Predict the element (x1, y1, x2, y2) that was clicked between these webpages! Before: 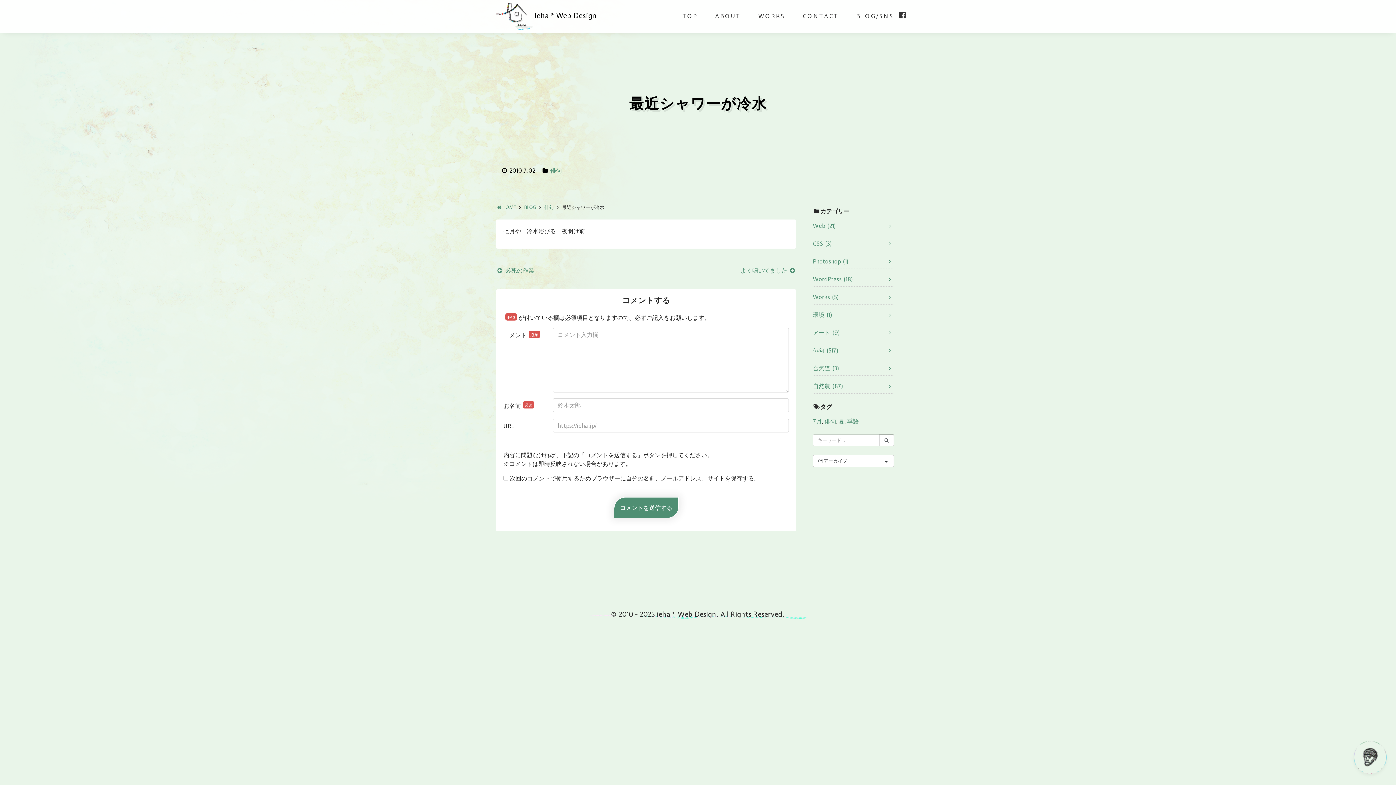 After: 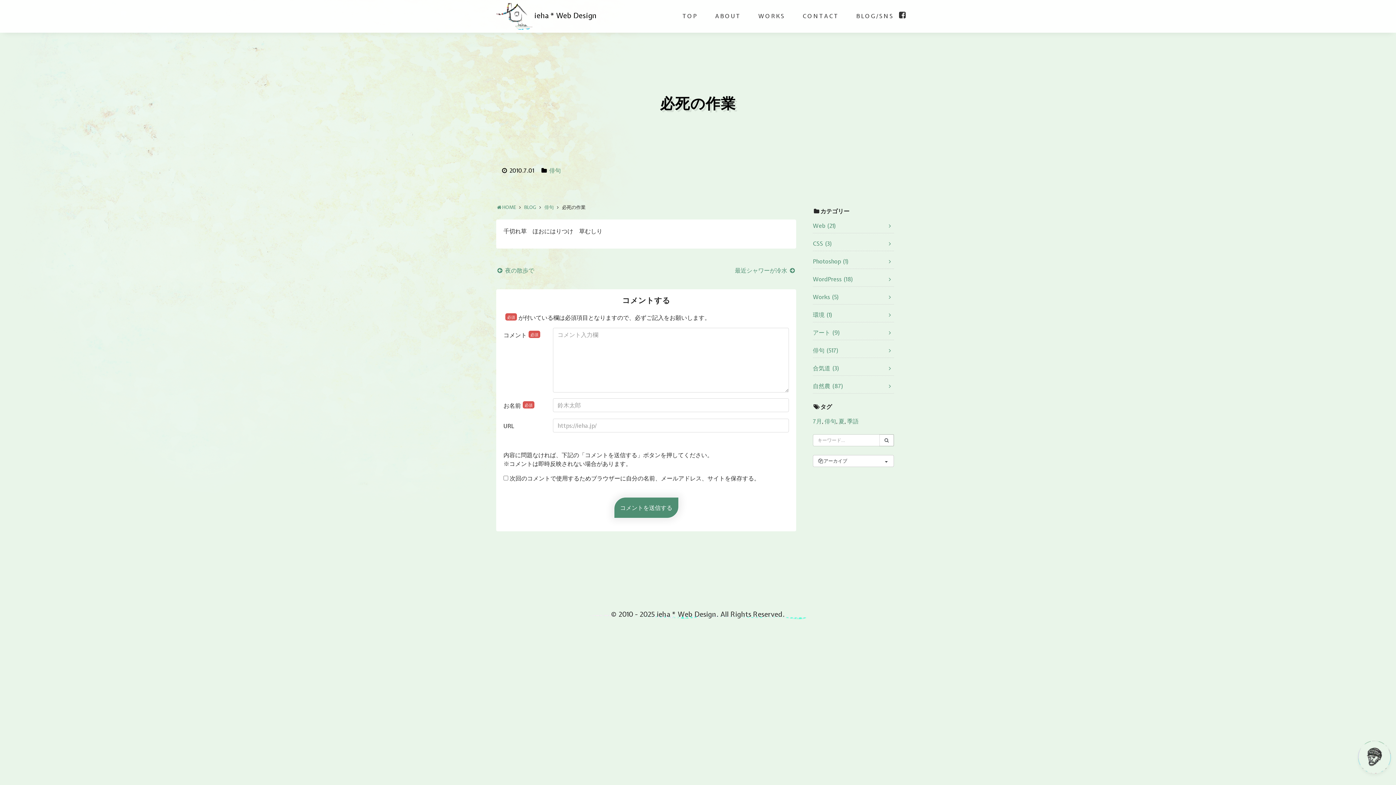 Action: bbox: (496, 266, 534, 274) label:  必死の作業